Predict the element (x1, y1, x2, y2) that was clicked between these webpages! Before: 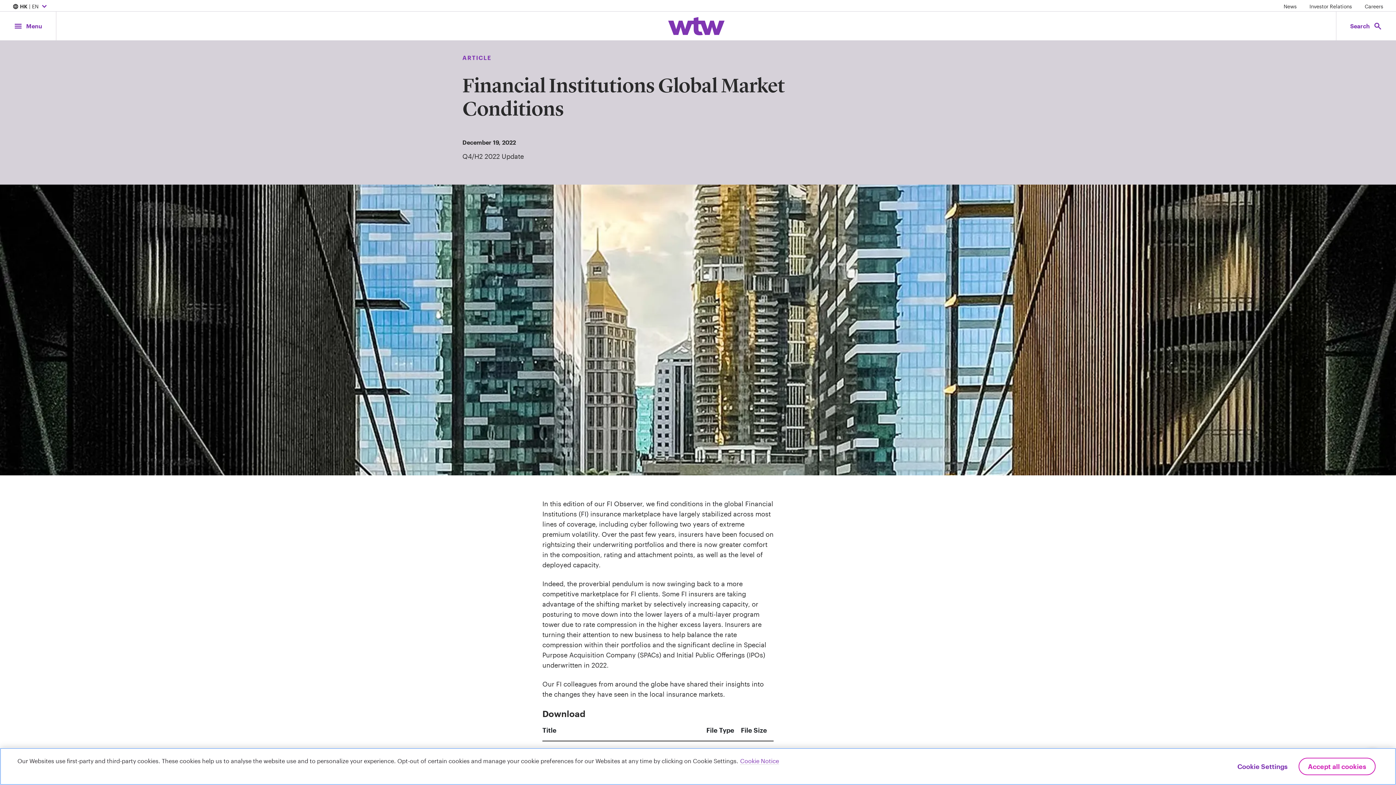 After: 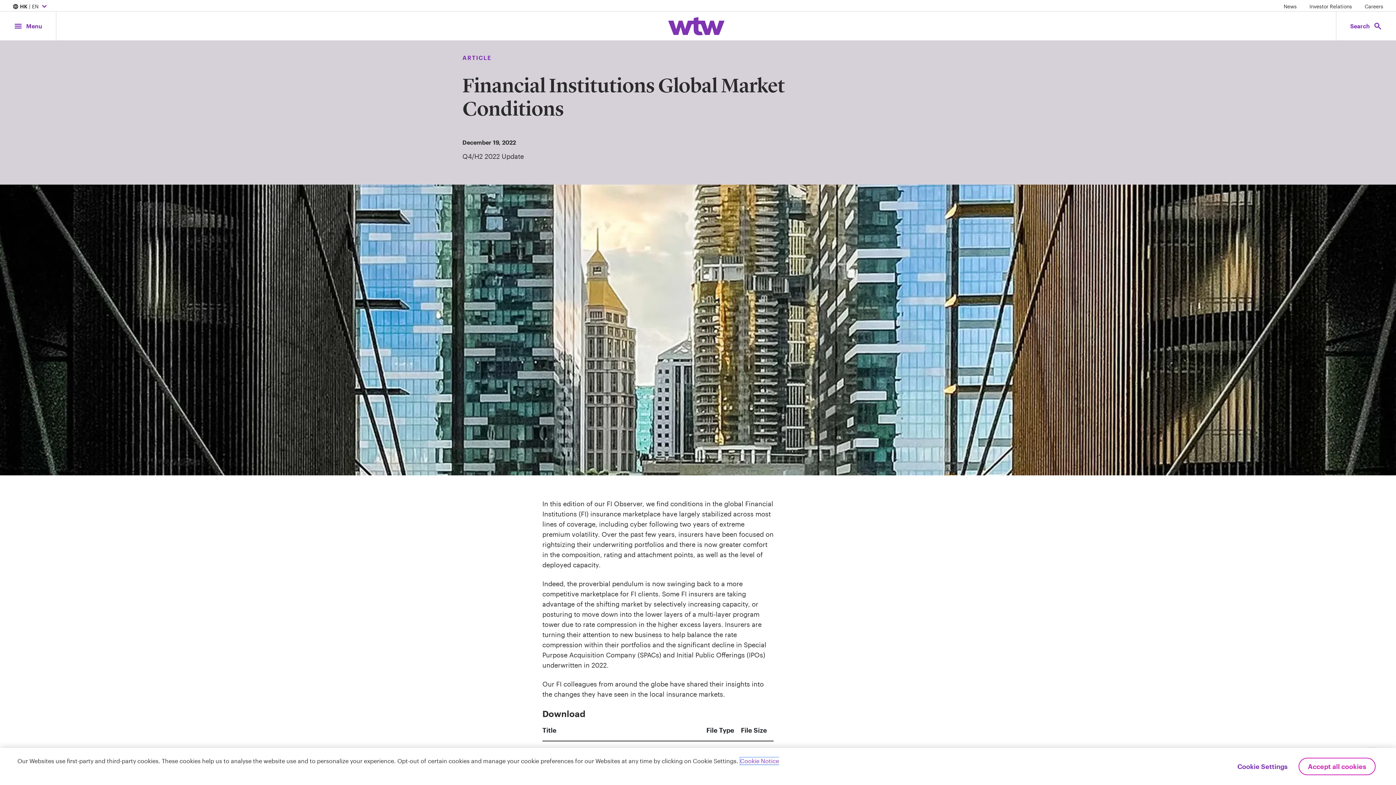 Action: bbox: (740, 757, 779, 765) label: More information about your privacy, opens in a new tab